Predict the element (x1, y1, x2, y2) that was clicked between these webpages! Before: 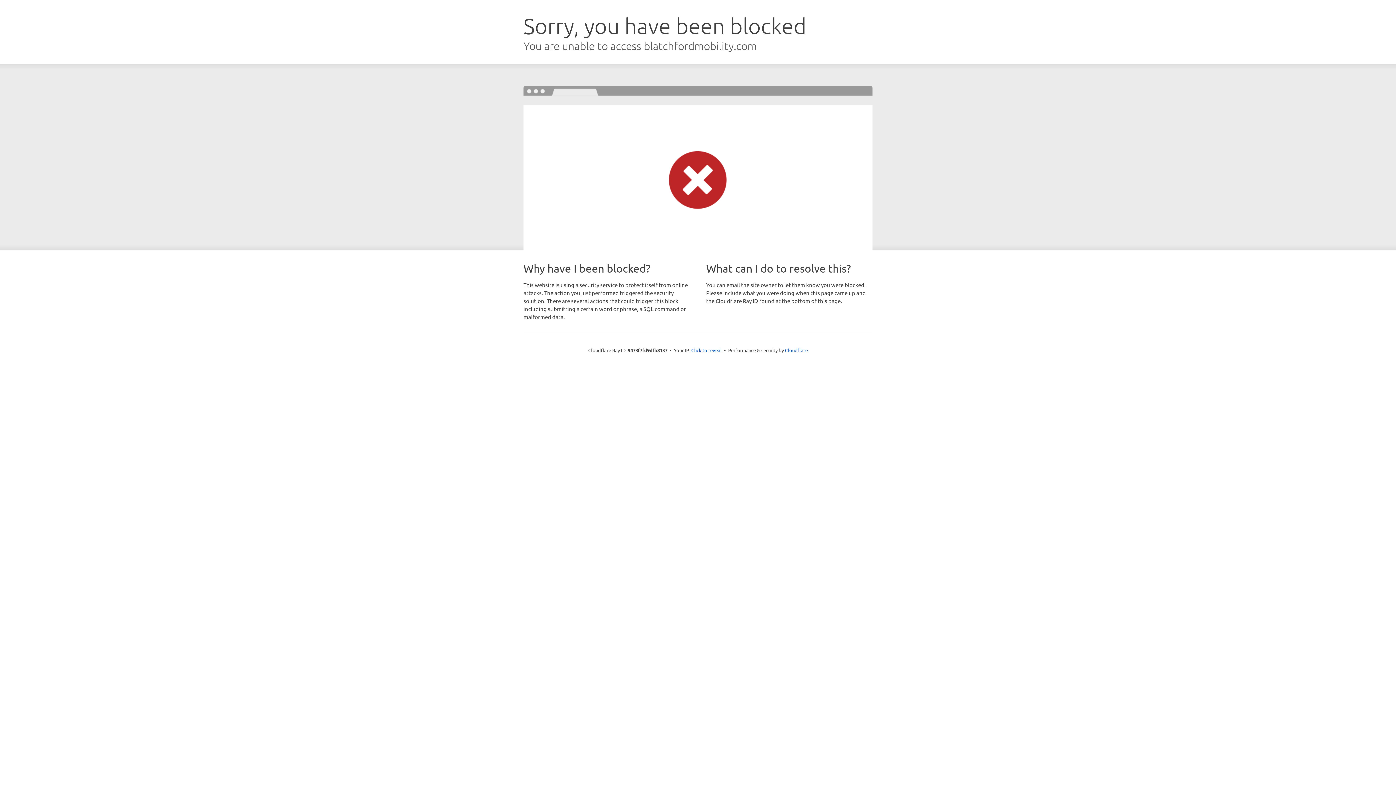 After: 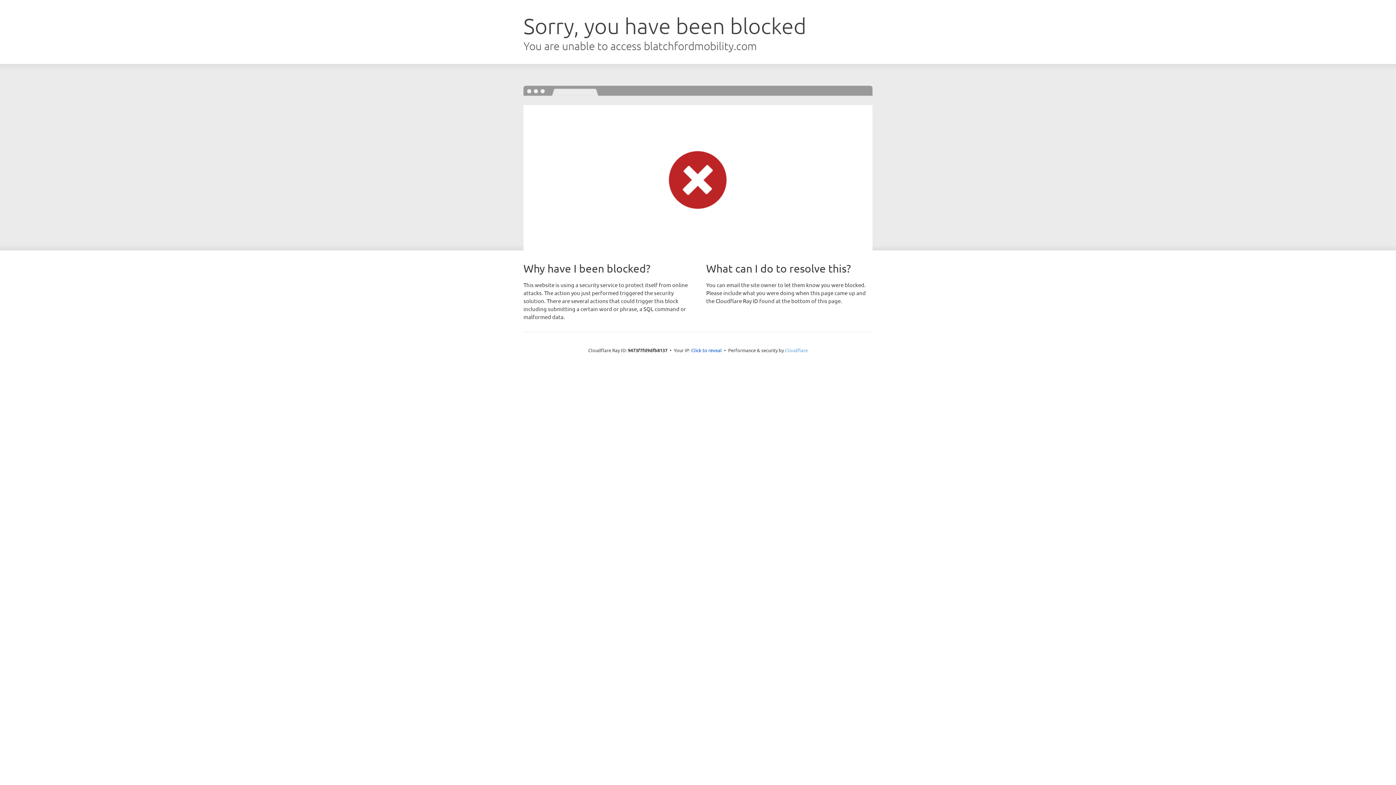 Action: bbox: (785, 347, 808, 353) label: Cloudflare